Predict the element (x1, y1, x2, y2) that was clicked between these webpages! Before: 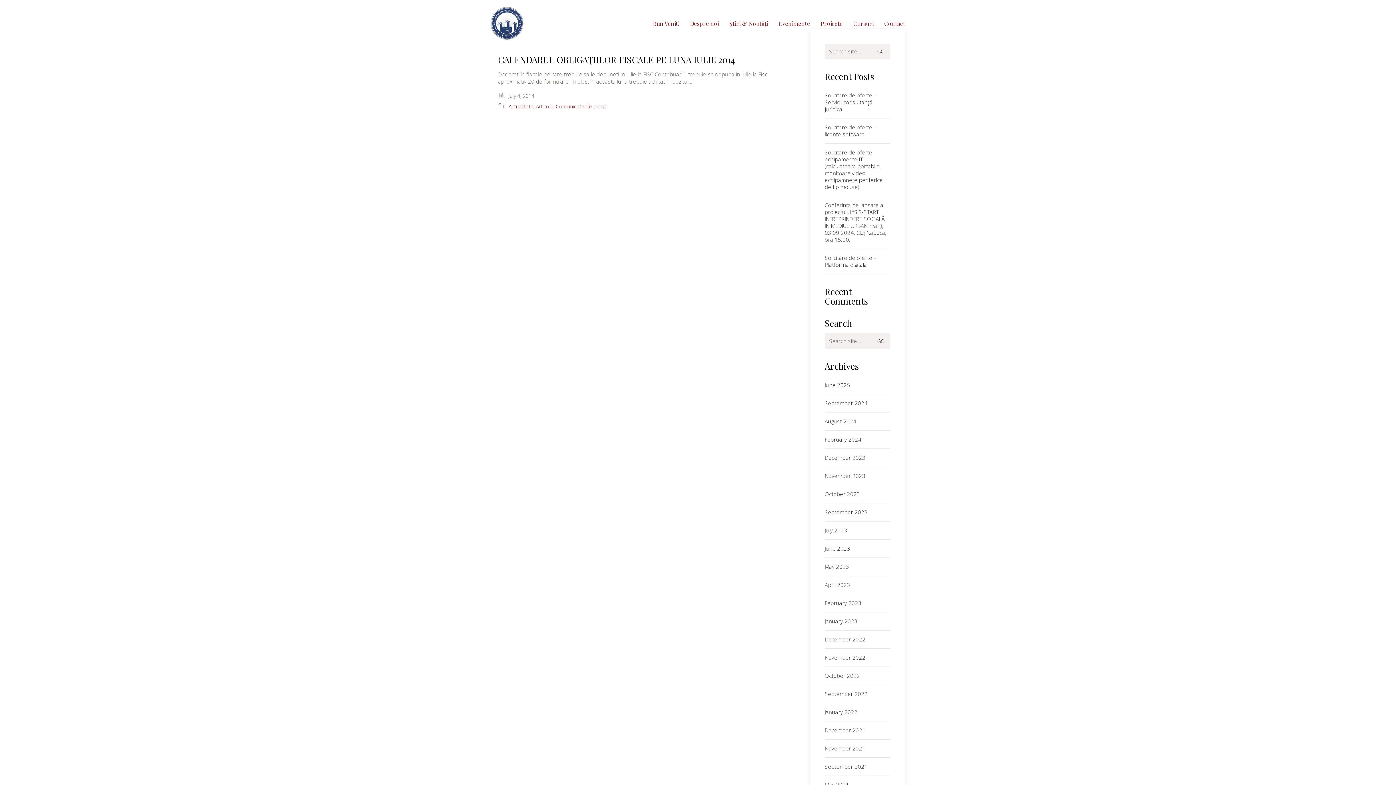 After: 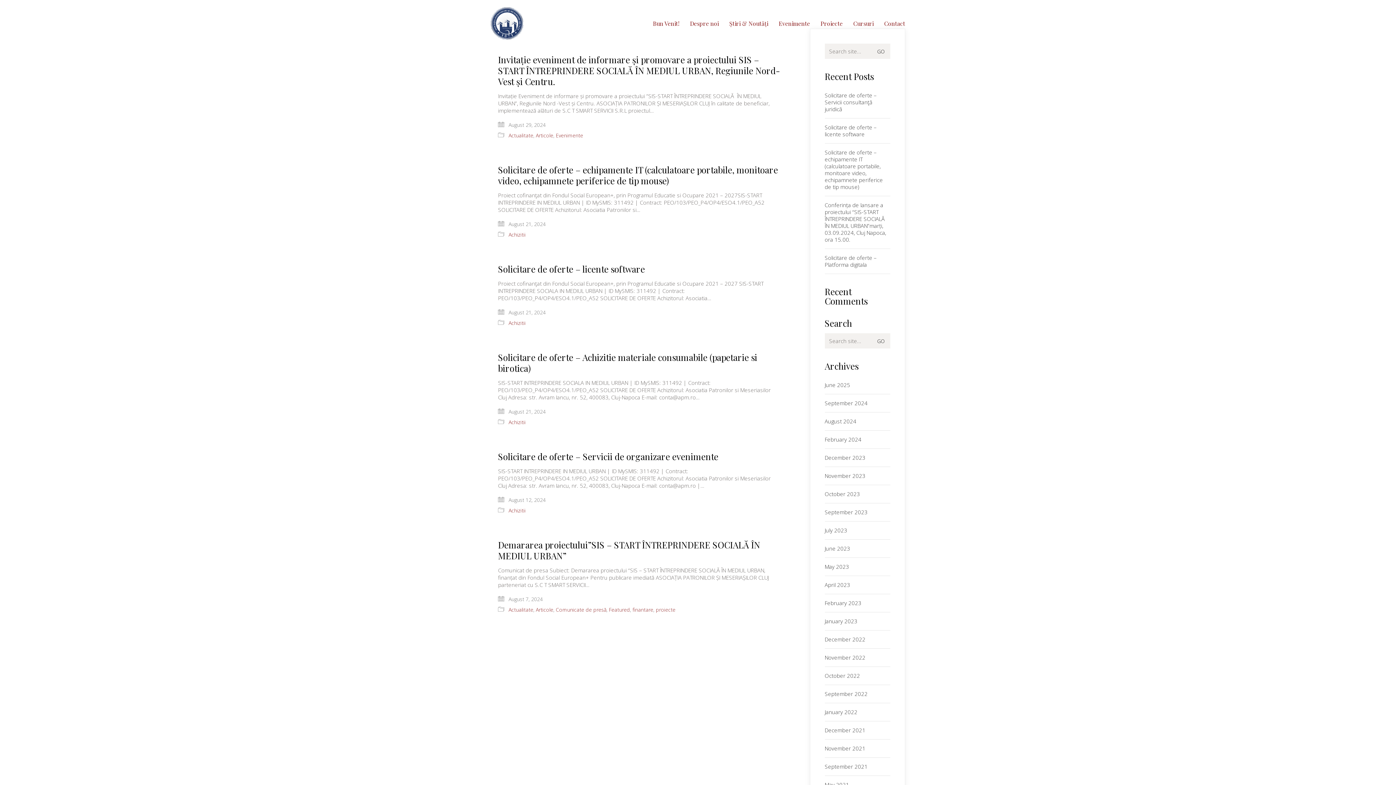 Action: bbox: (824, 418, 856, 425) label: August 2024